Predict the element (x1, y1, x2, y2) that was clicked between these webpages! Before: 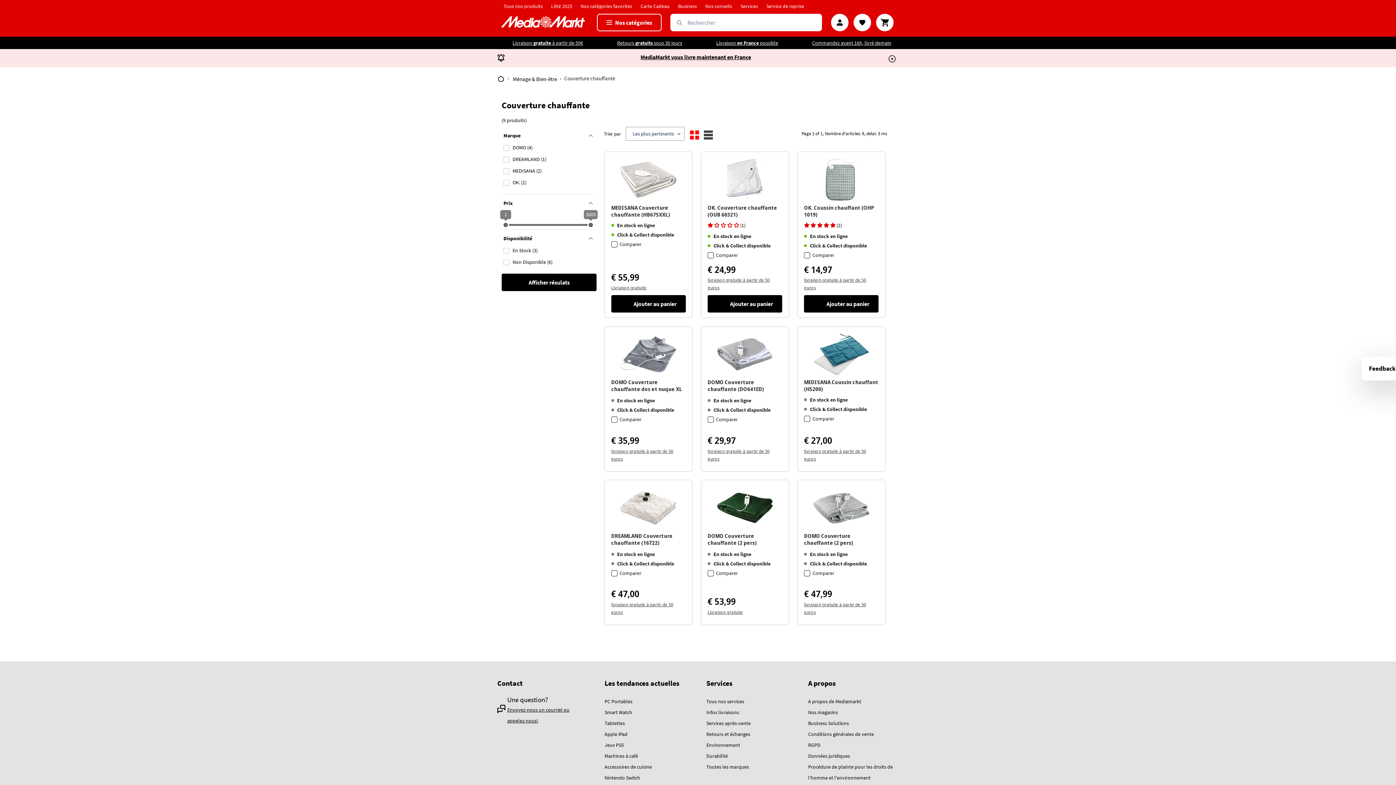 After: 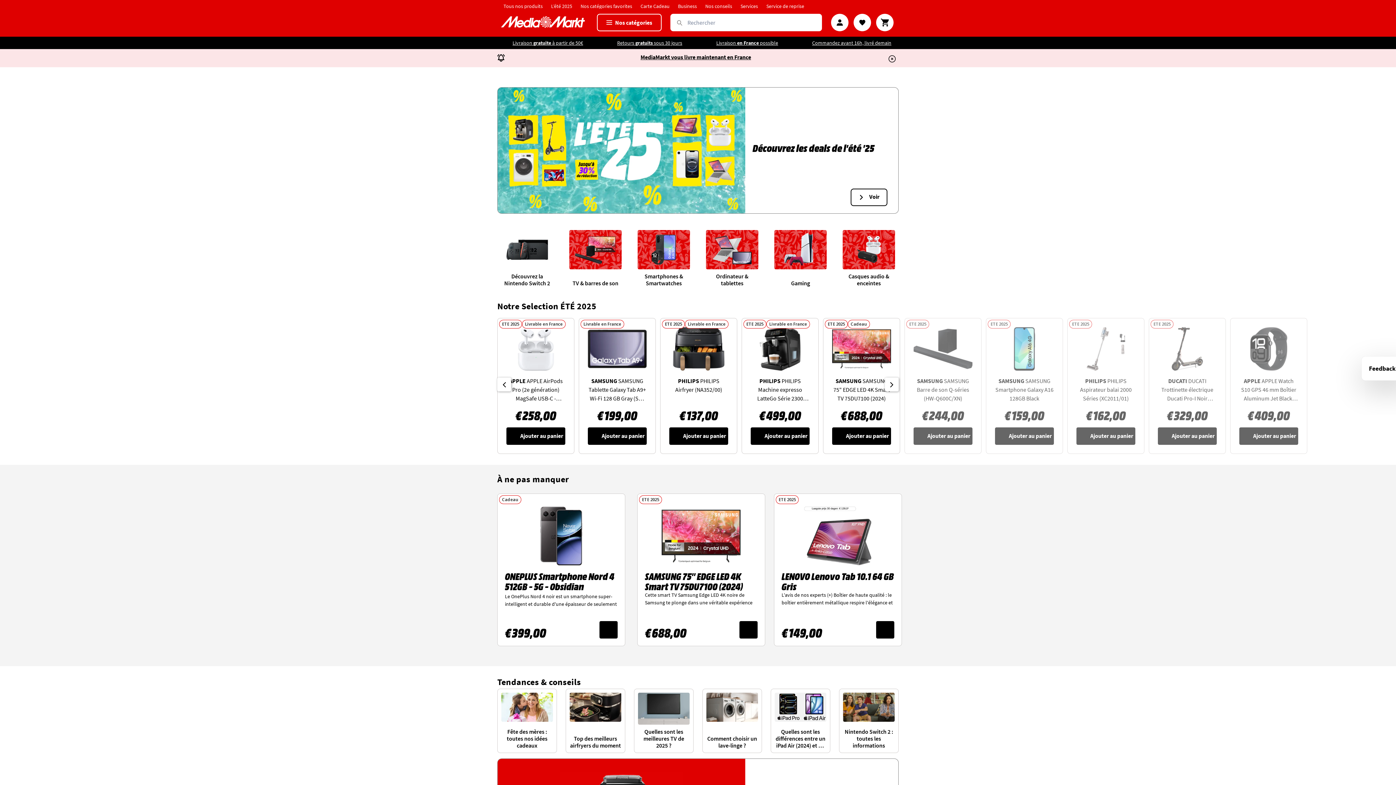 Action: bbox: (497, 8, 588, 36)